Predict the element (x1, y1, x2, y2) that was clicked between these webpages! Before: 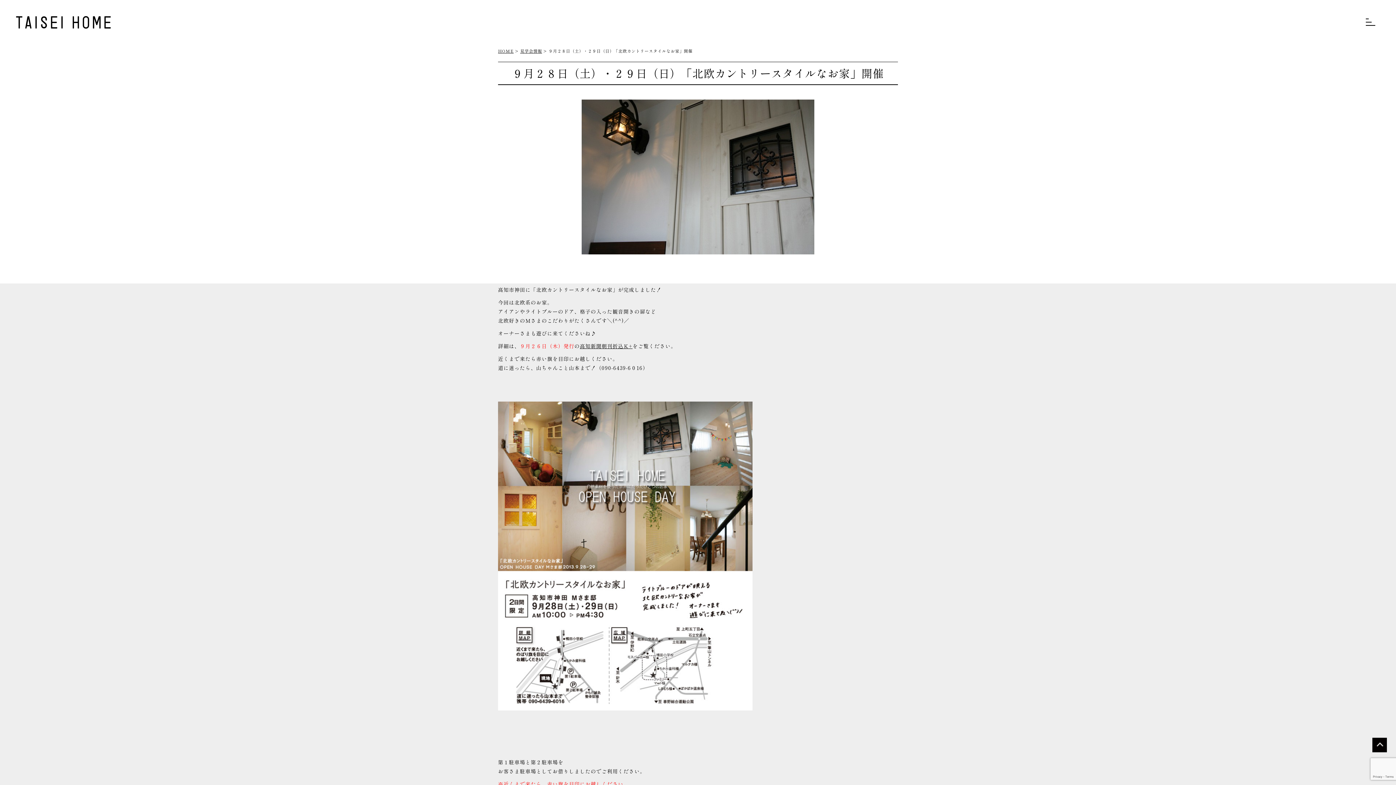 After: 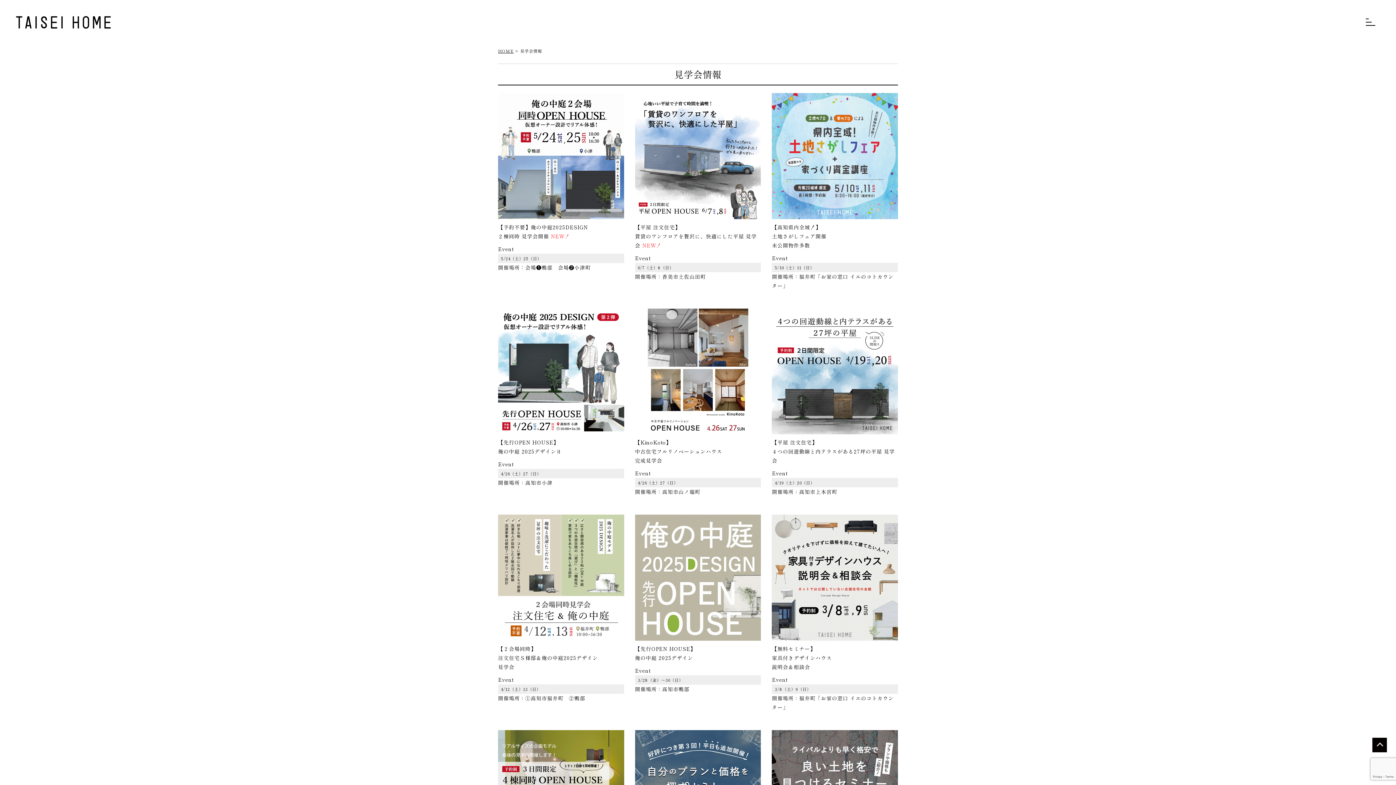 Action: label: 見学会情報 bbox: (520, 48, 542, 53)